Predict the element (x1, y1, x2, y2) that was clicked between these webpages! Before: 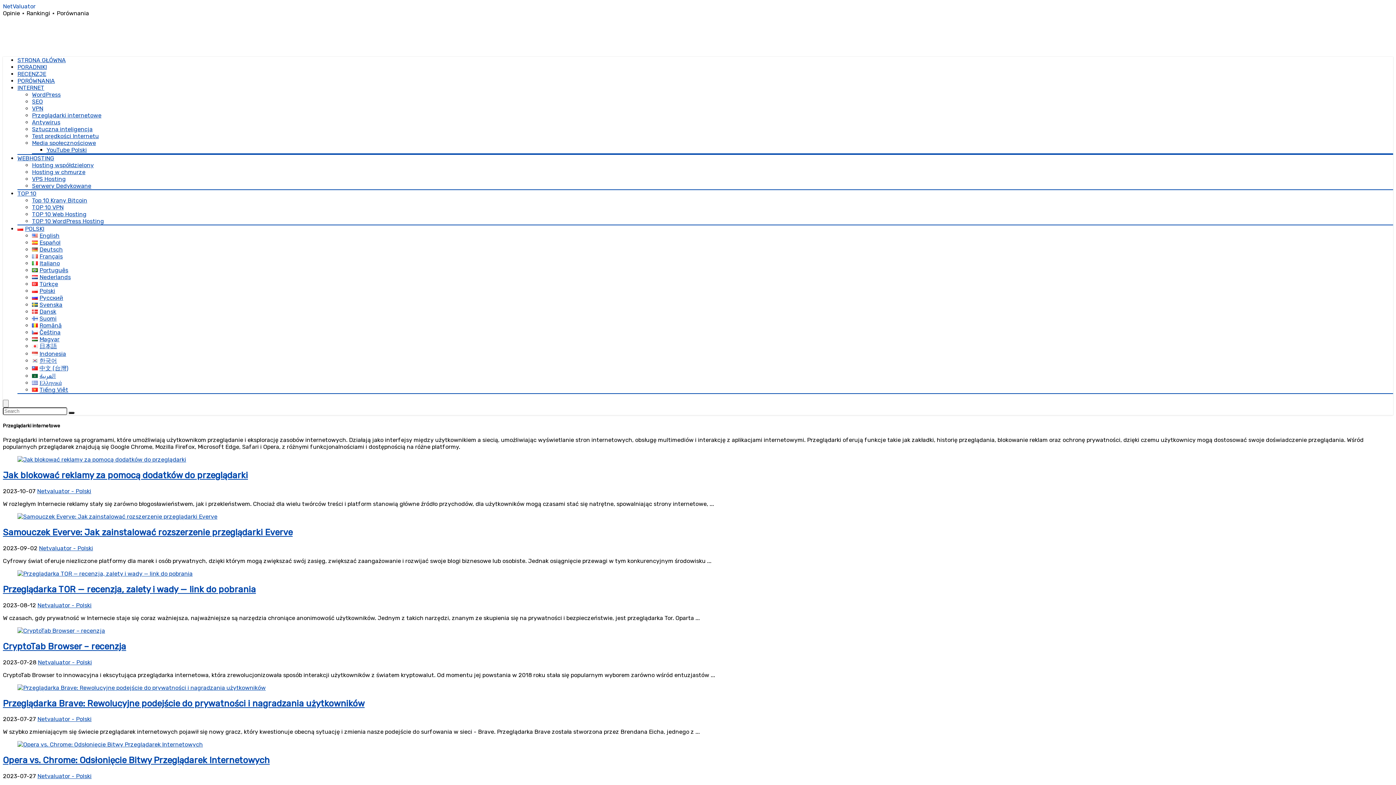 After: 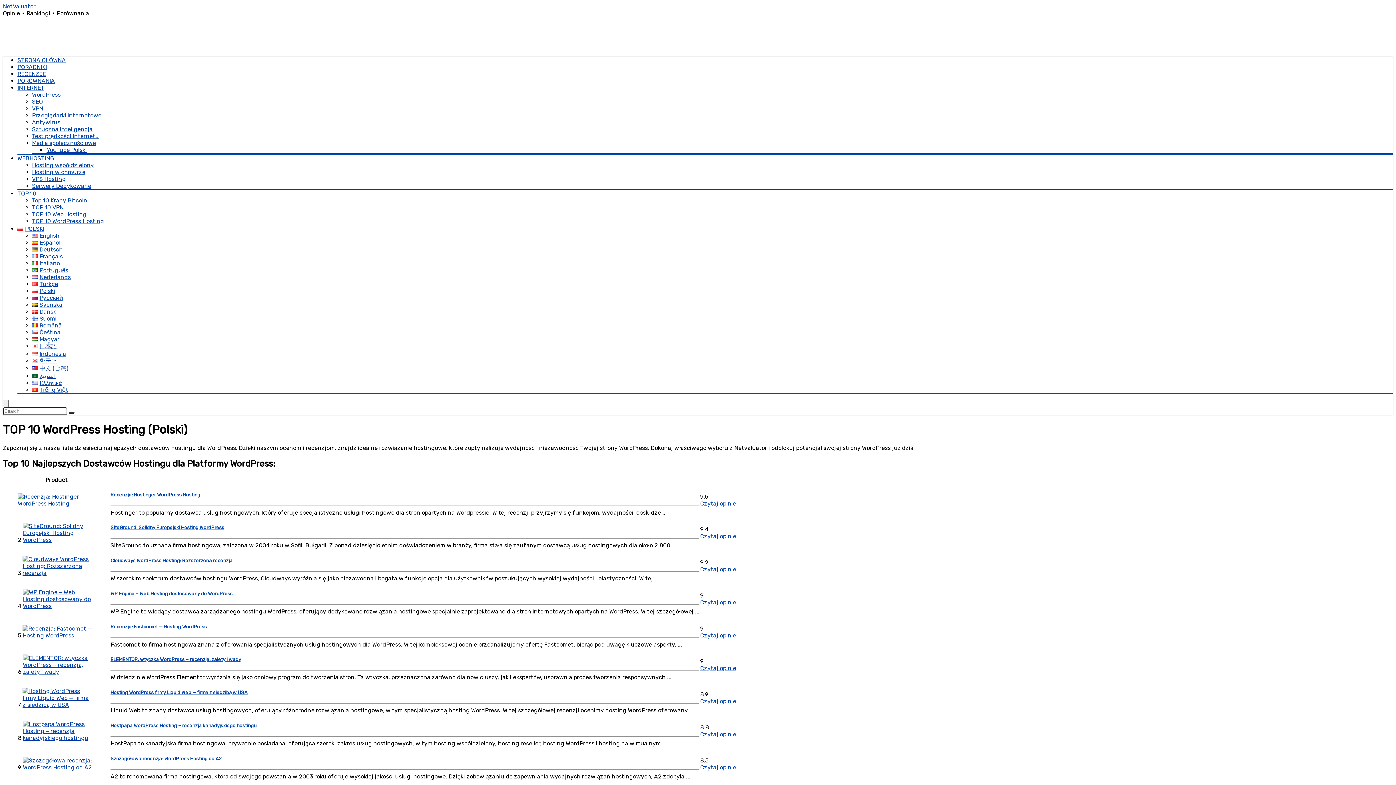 Action: bbox: (32, 217, 104, 224) label: TOP 10 WordPress Hosting